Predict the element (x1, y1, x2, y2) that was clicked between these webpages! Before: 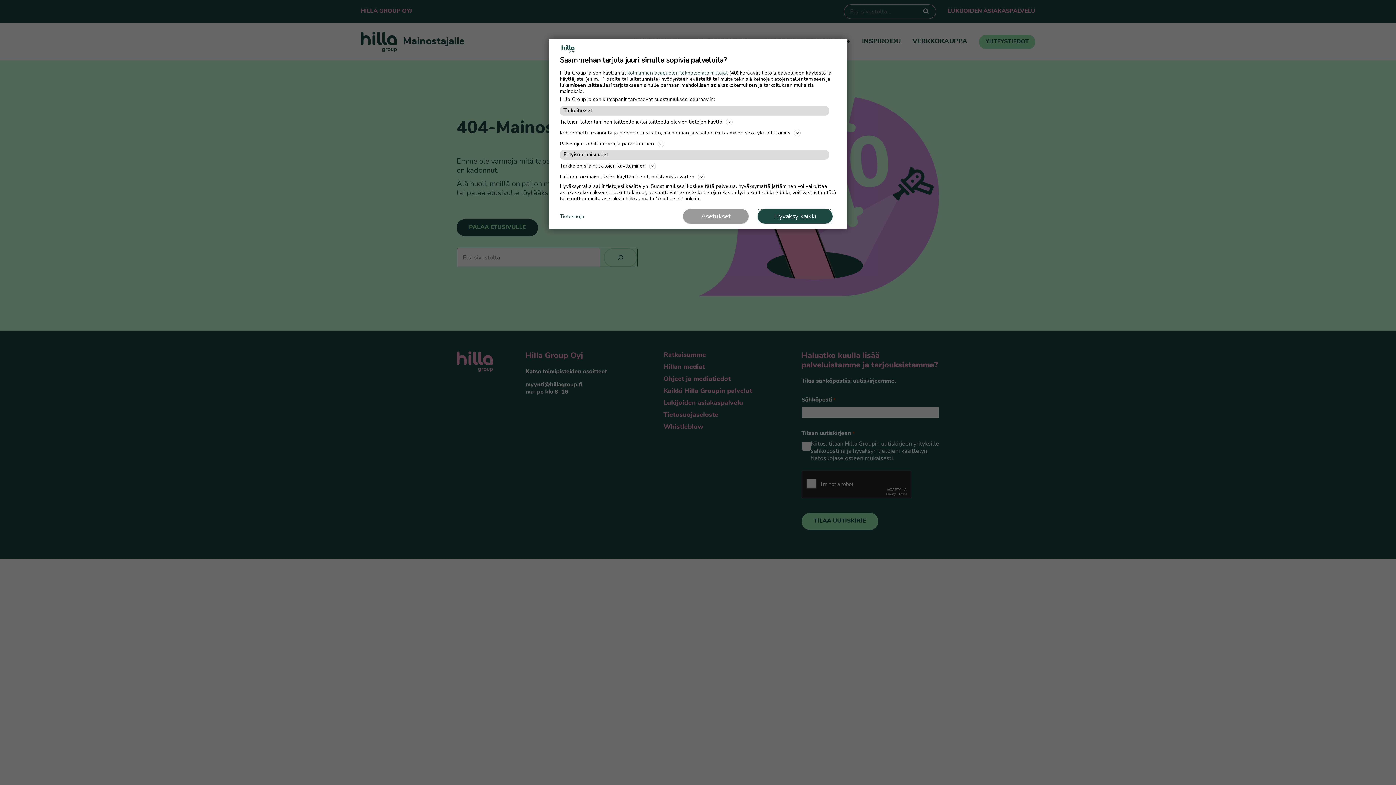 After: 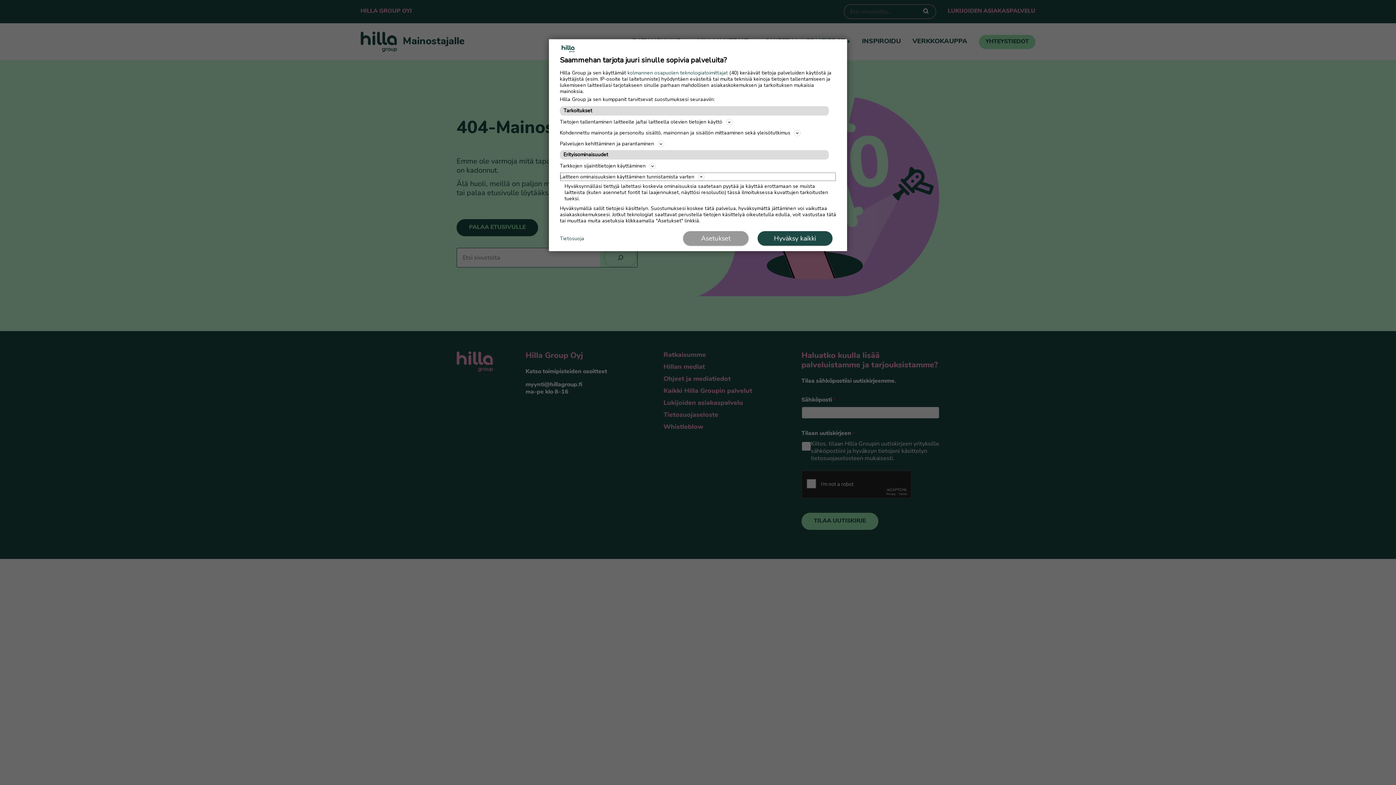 Action: label: Laitteen ominaisuuksien käyttäminen tunnistamista varten bbox: (560, 172, 836, 181)